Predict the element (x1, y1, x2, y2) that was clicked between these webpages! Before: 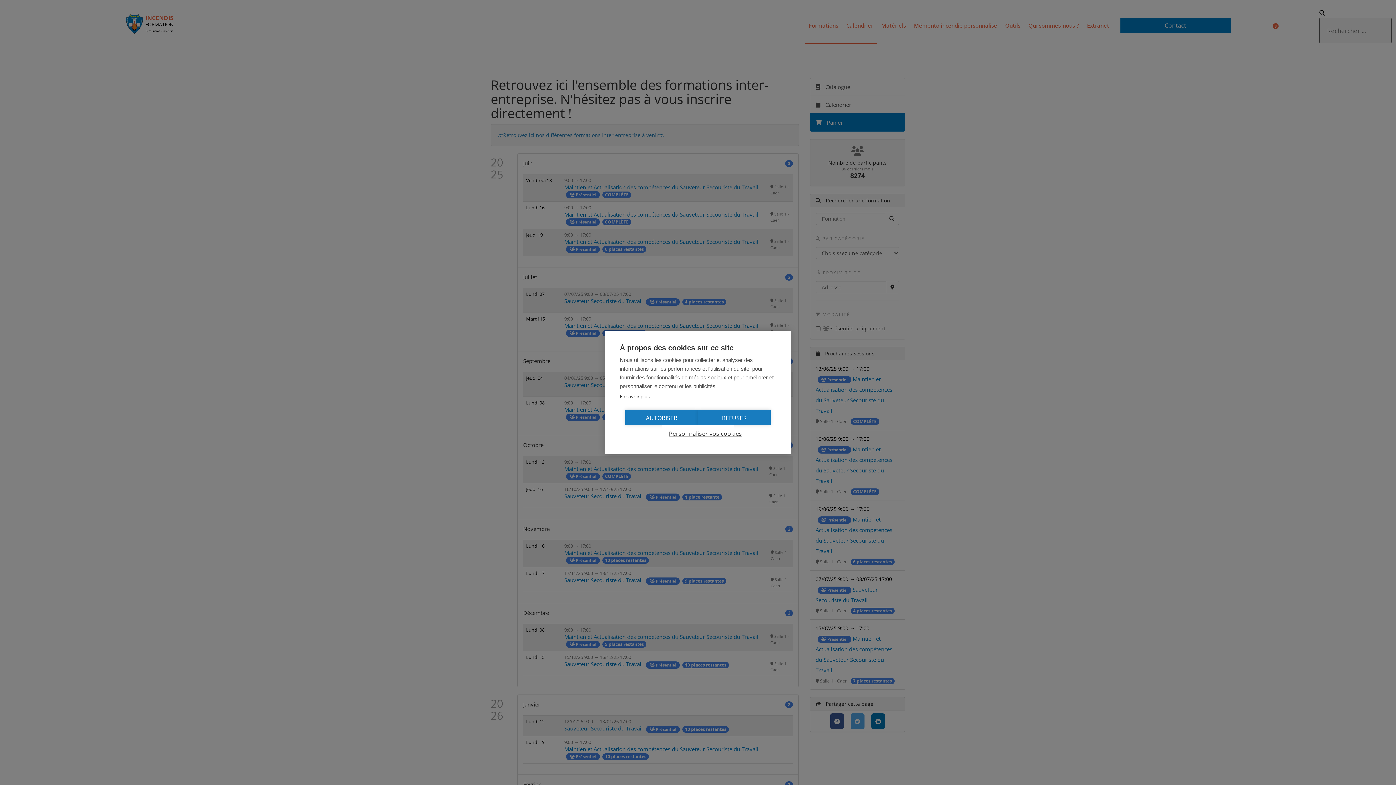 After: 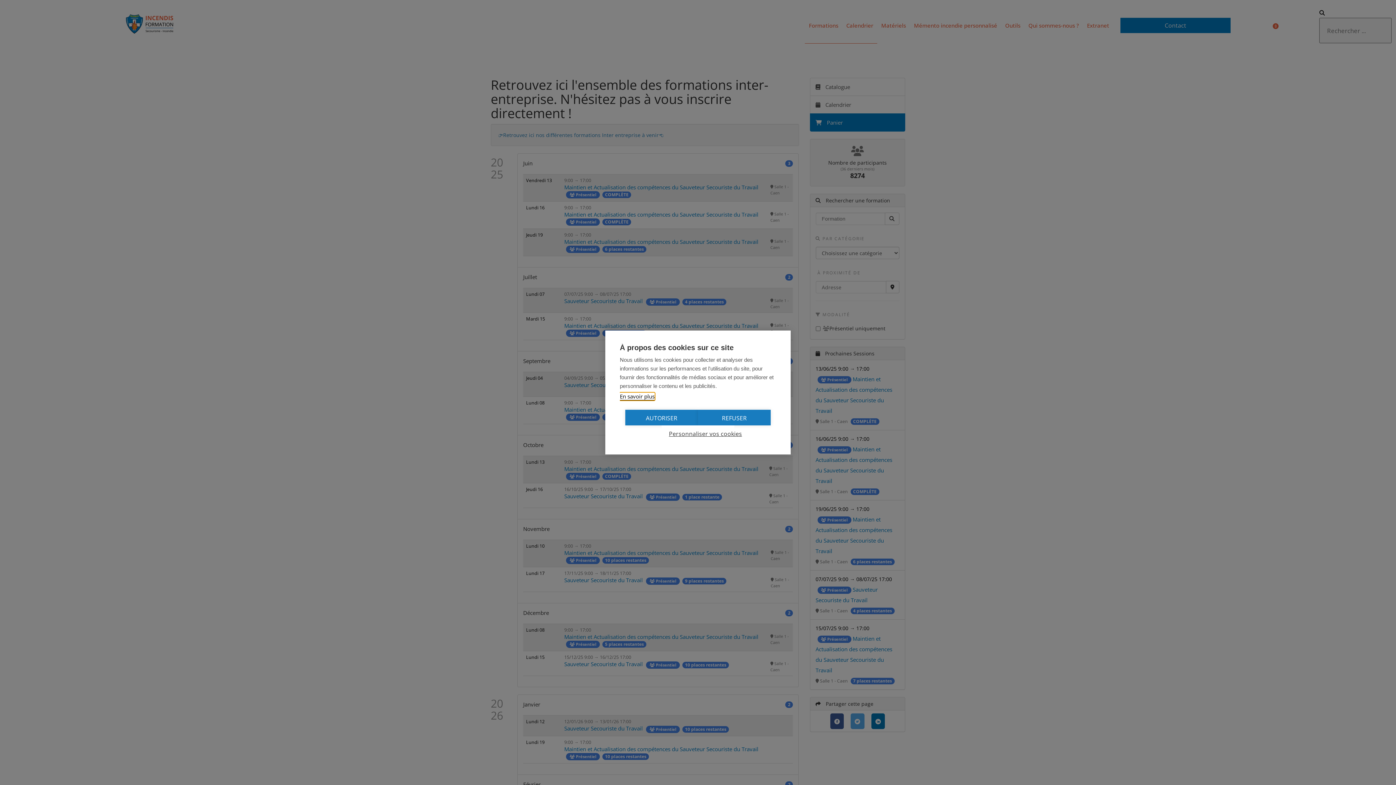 Action: label: En savoir plus bbox: (620, 393, 649, 400)